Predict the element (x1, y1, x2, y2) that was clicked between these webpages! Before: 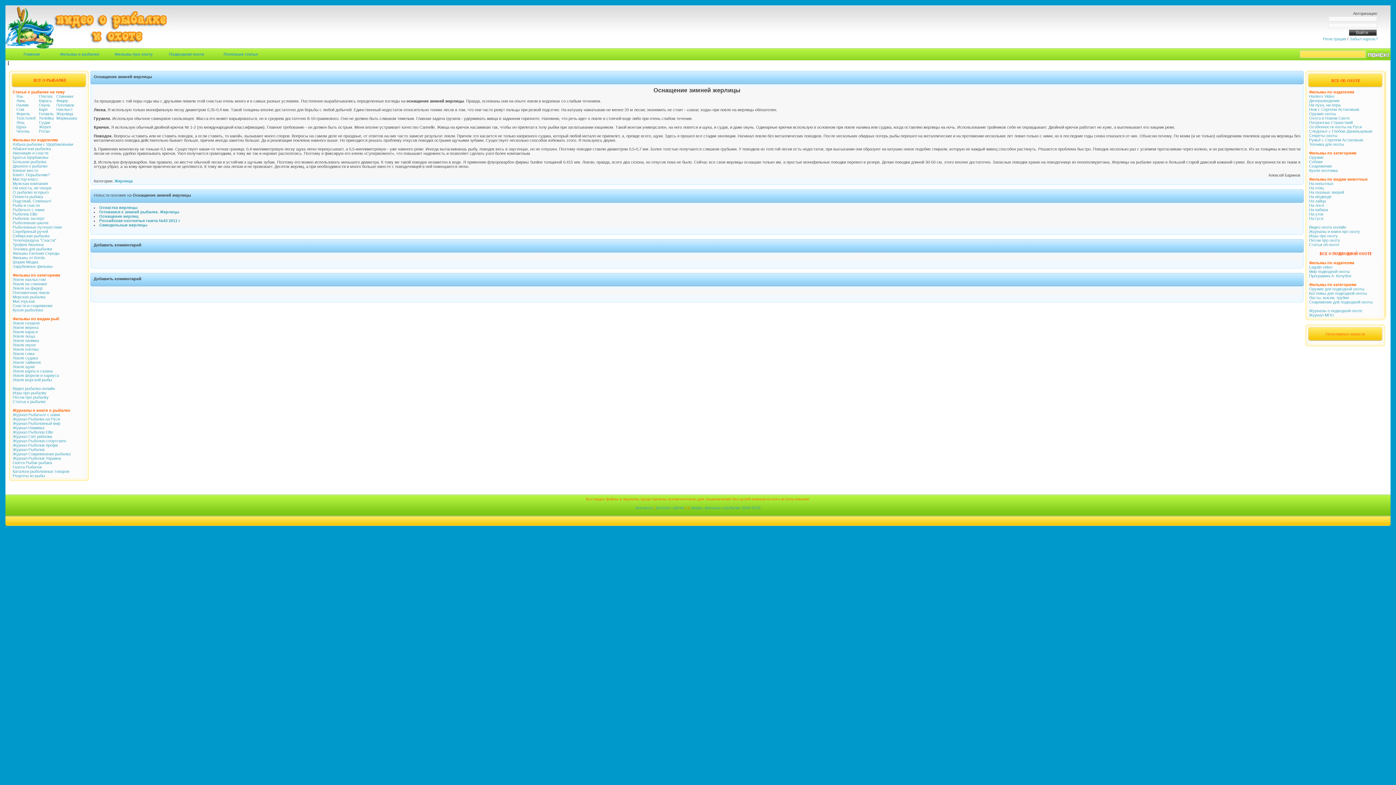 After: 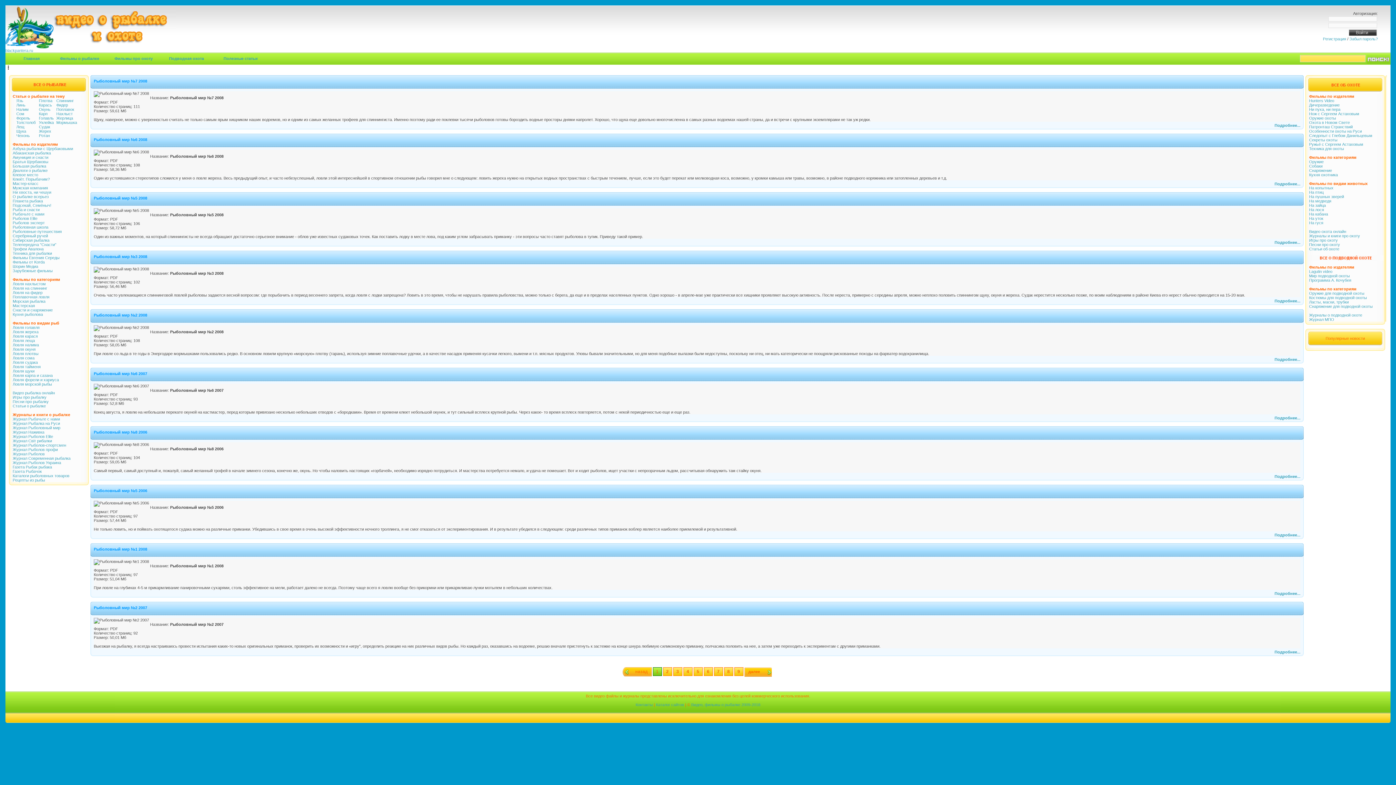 Action: bbox: (12, 421, 60, 425) label: Журнал Рыболовный мир